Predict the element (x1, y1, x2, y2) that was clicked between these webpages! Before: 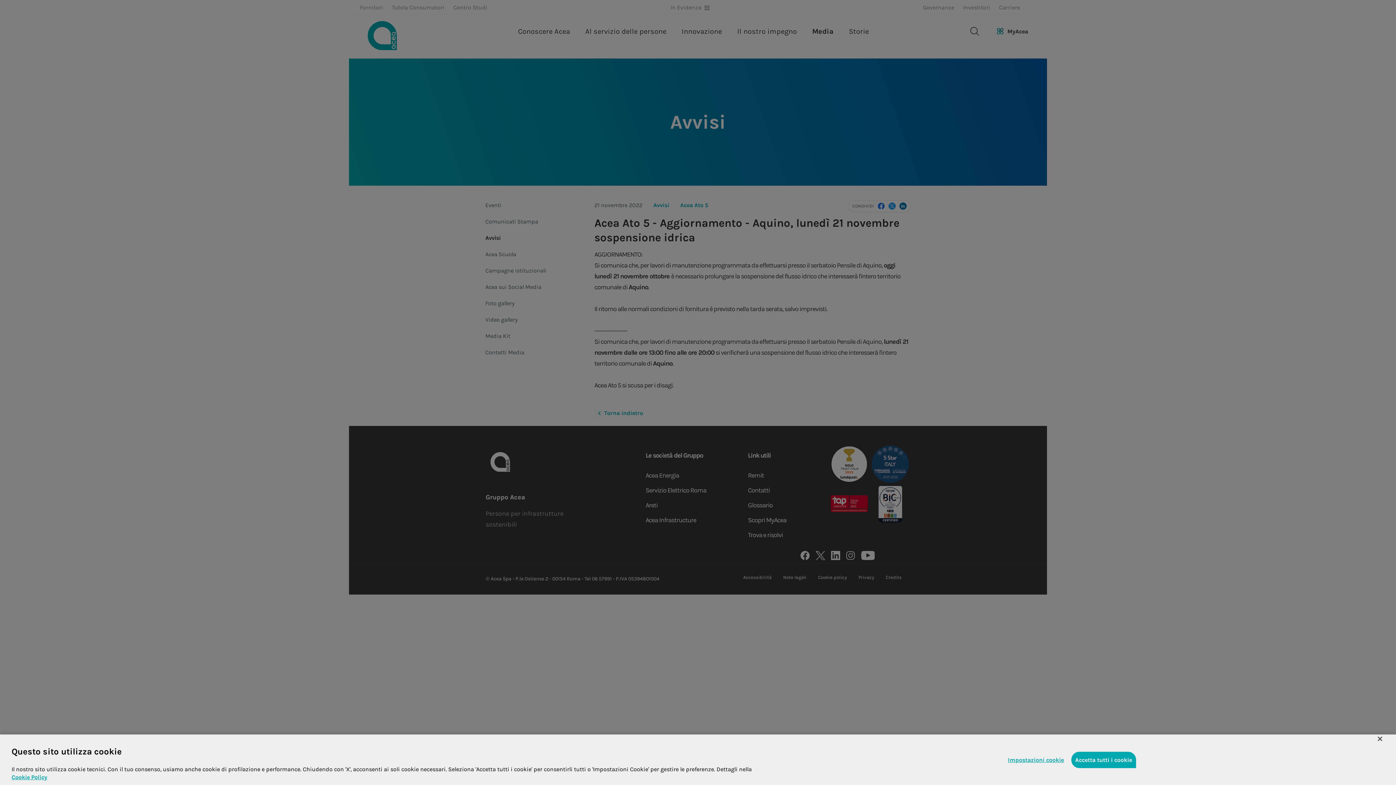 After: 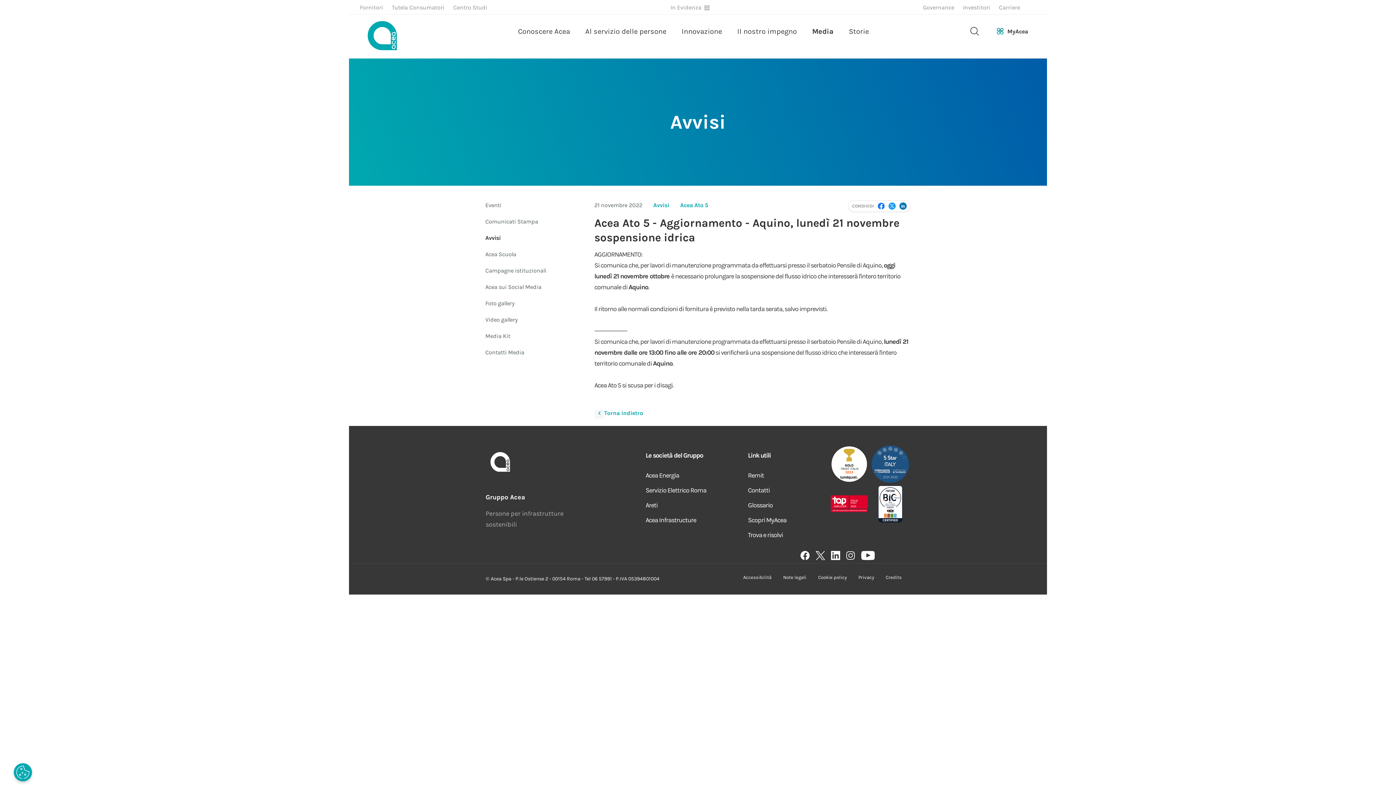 Action: label: Accetta tutti i cookie bbox: (1071, 752, 1136, 768)